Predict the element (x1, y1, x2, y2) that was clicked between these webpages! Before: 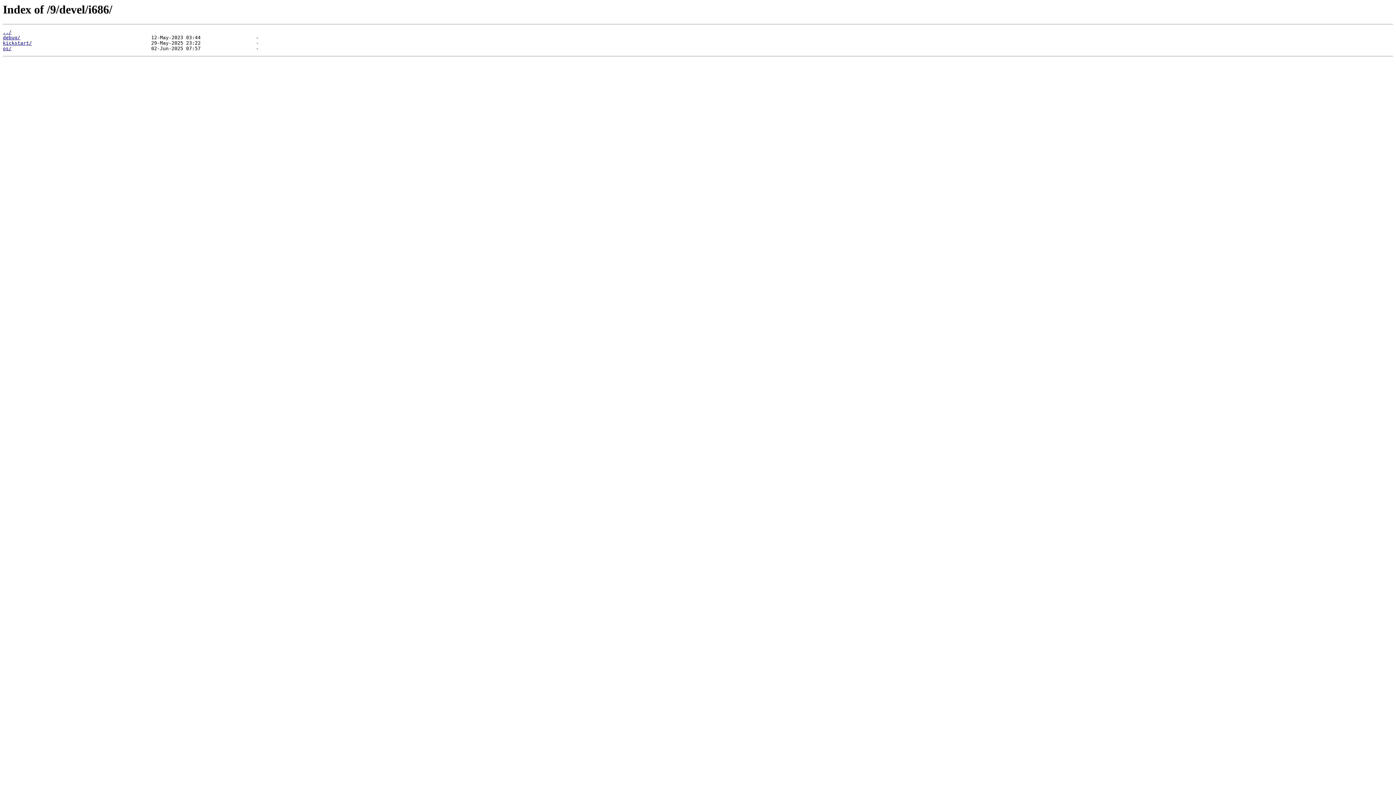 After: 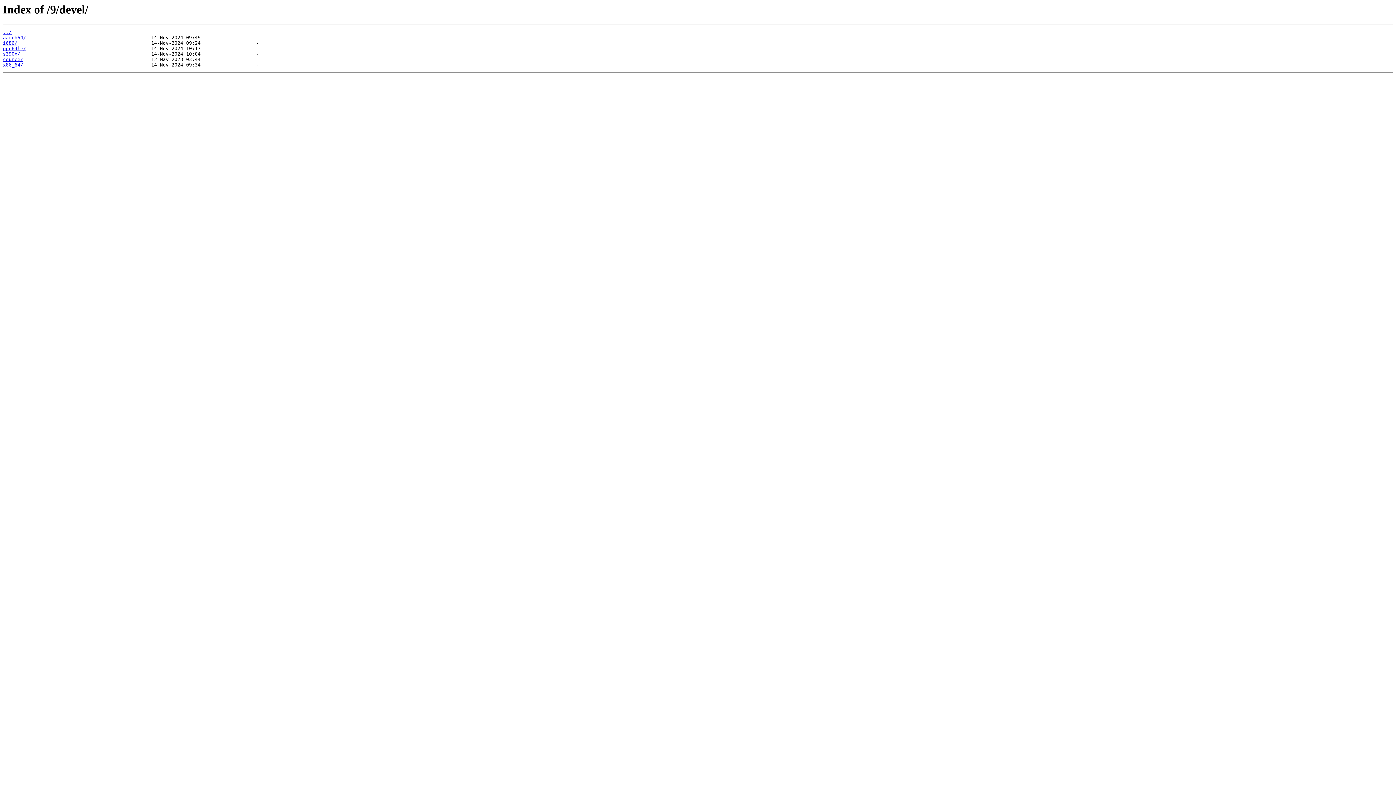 Action: bbox: (2, 29, 11, 35) label: ../